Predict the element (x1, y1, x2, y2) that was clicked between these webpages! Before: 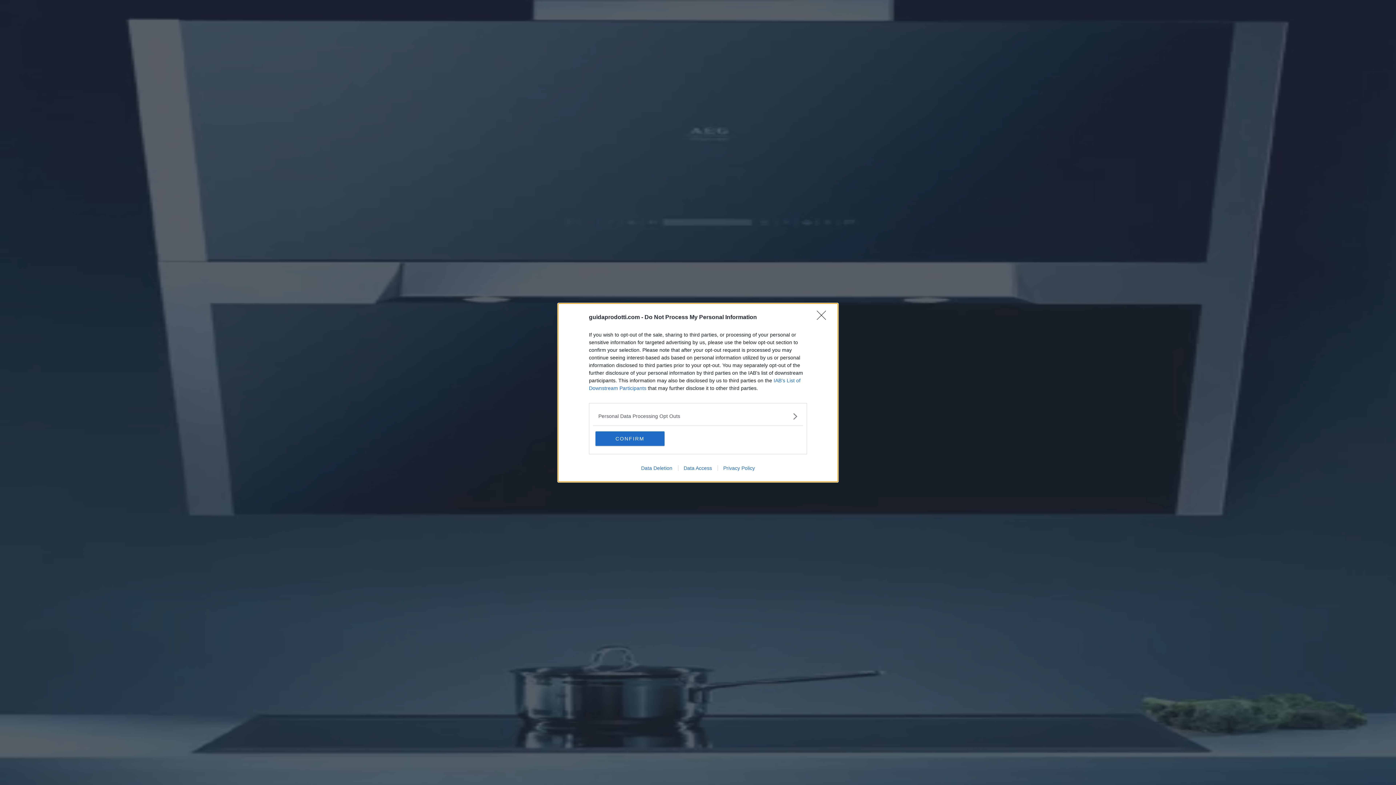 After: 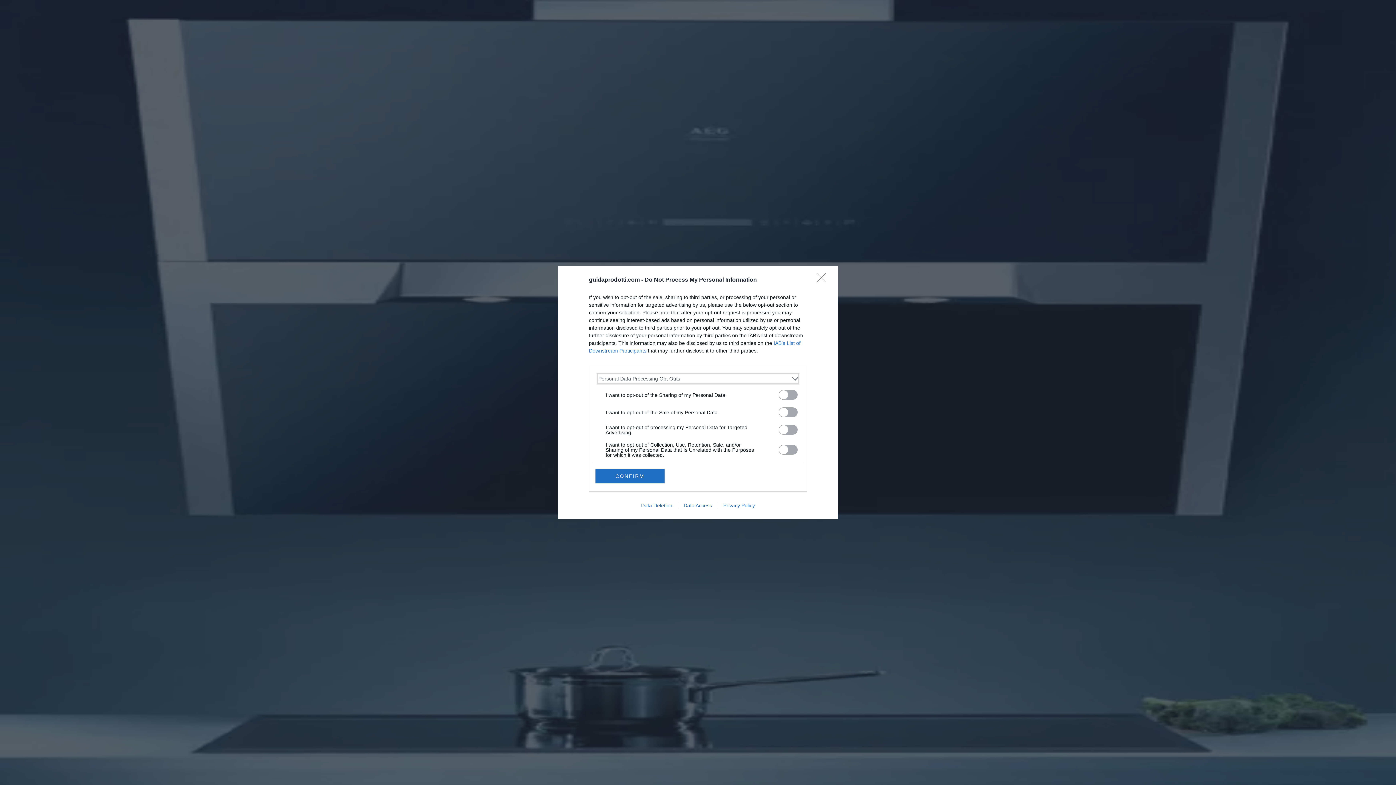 Action: label: Opt-Outs bbox: (598, 412, 797, 420)